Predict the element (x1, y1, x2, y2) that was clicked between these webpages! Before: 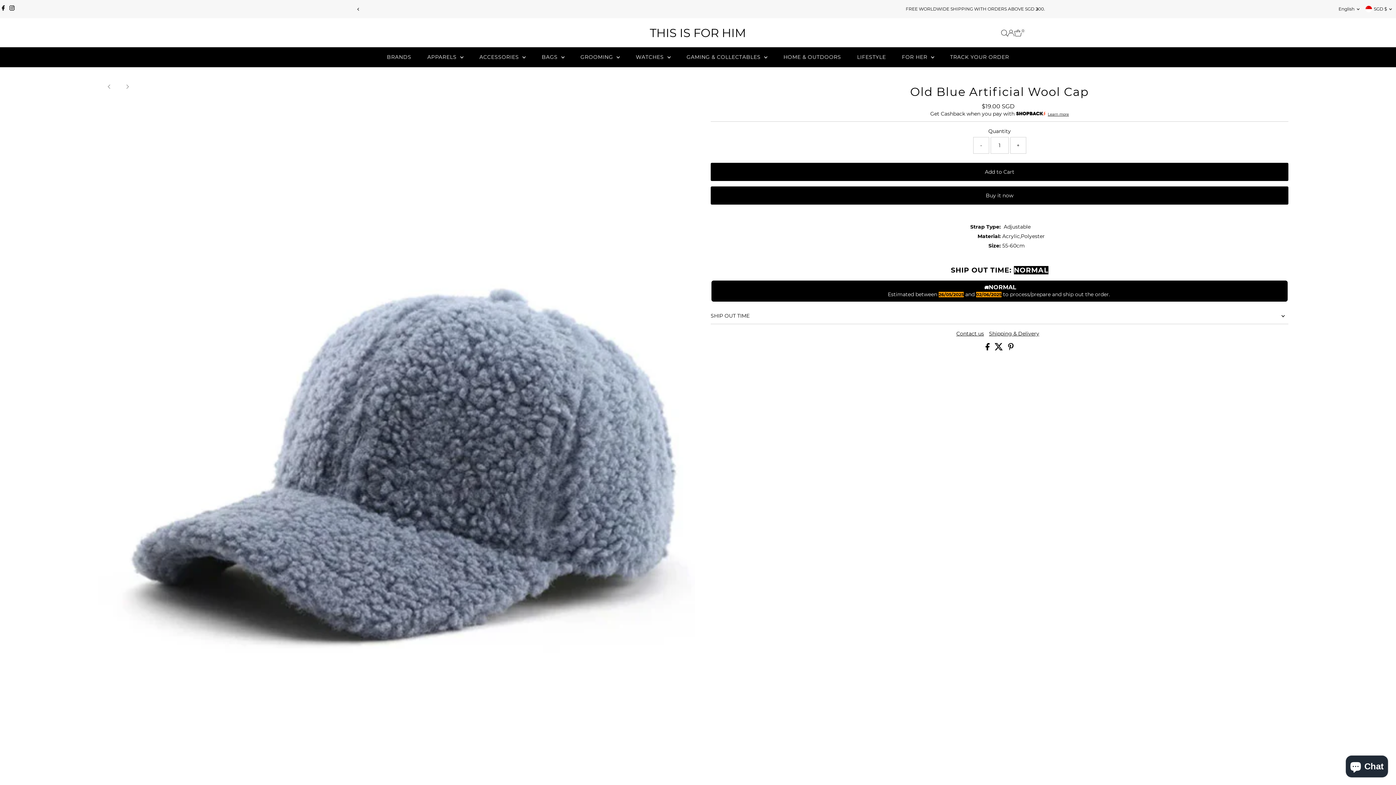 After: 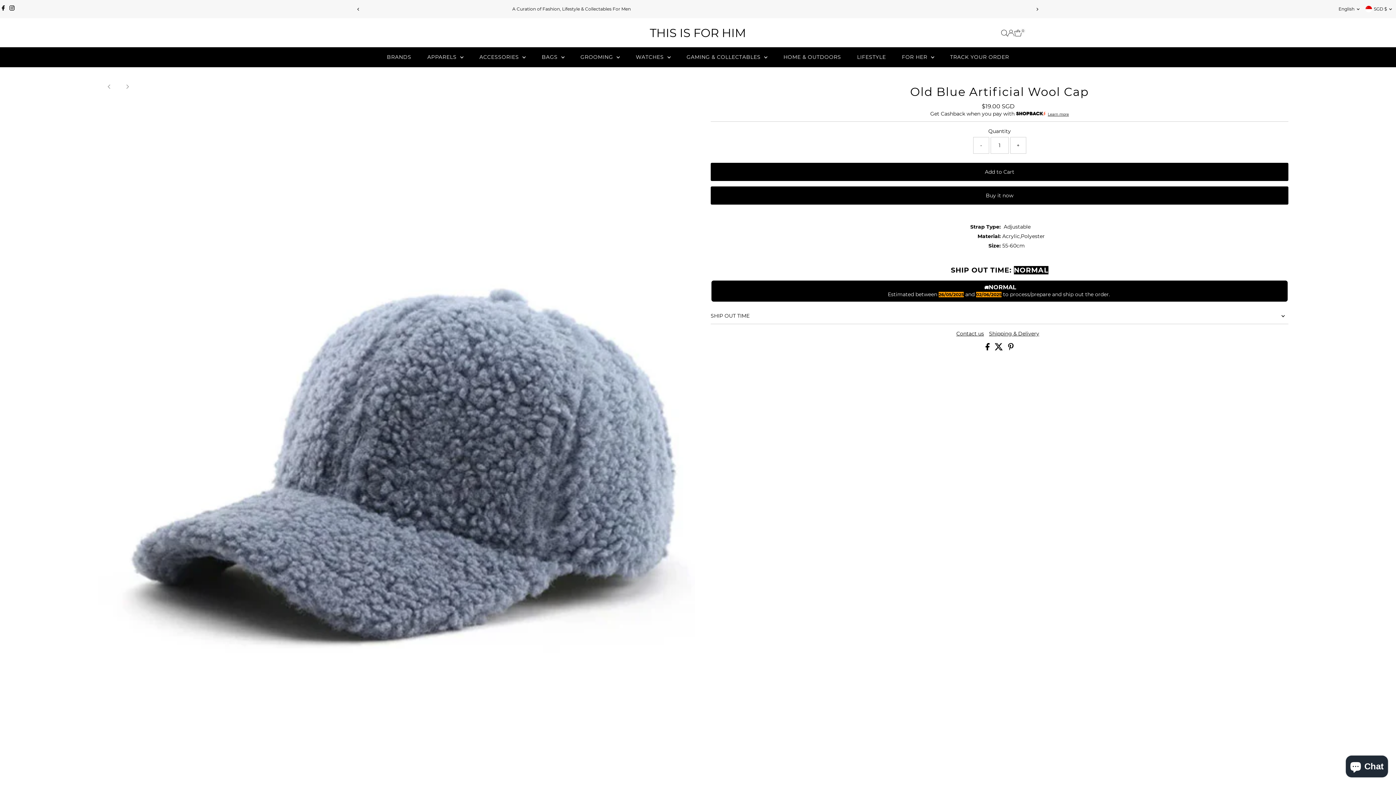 Action: bbox: (994, 345, 1004, 352) label:  